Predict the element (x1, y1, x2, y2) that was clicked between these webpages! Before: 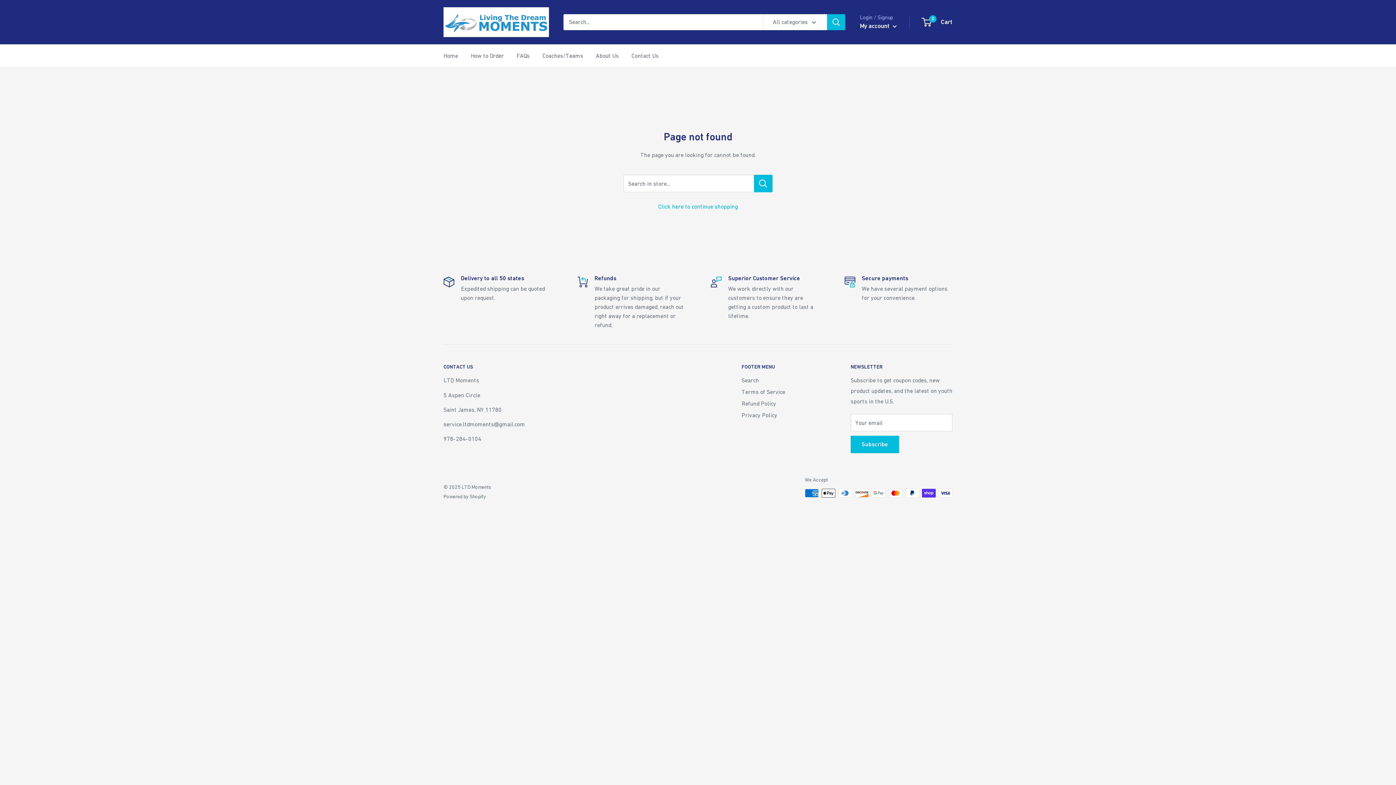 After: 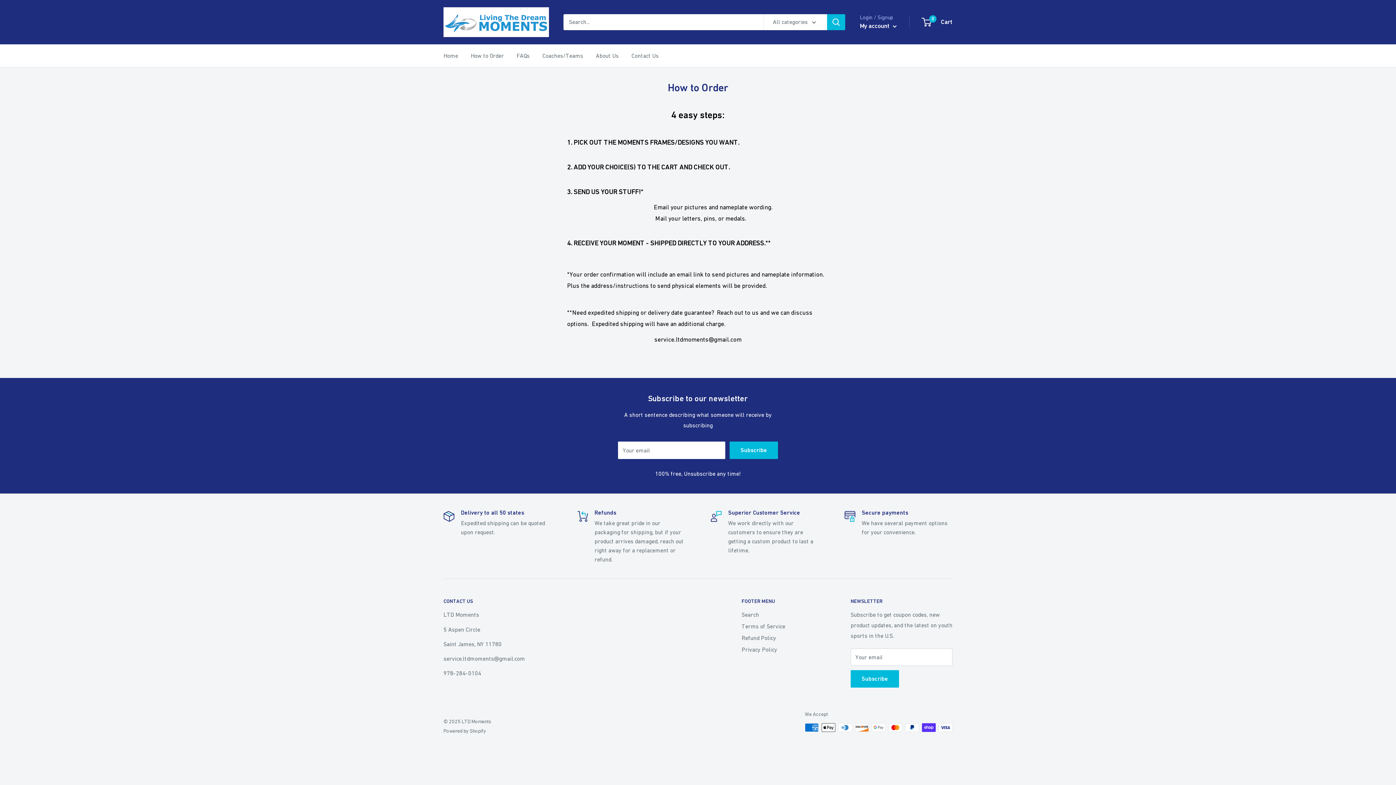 Action: bbox: (470, 50, 504, 60) label: How to Order